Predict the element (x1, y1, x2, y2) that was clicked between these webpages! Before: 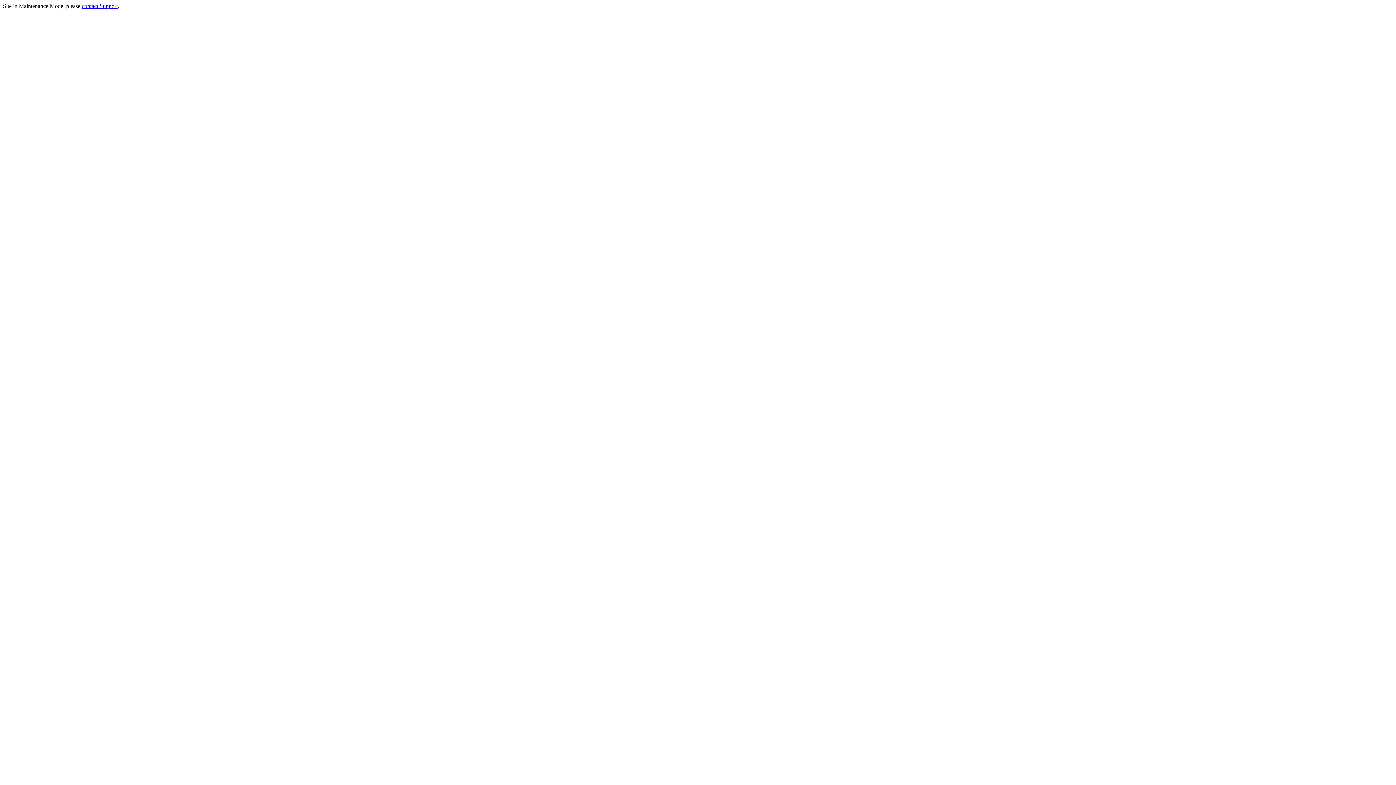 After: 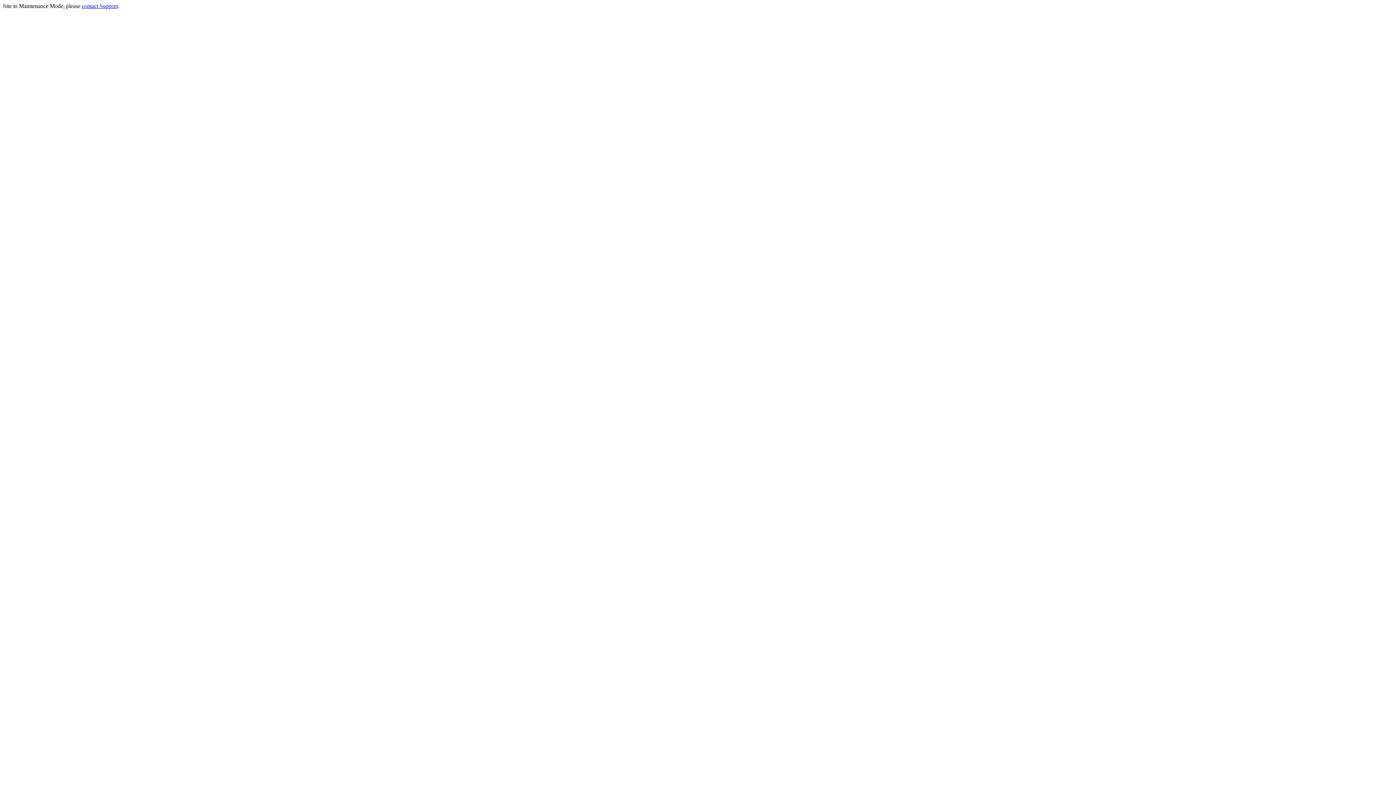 Action: label: contact Support bbox: (81, 2, 117, 9)